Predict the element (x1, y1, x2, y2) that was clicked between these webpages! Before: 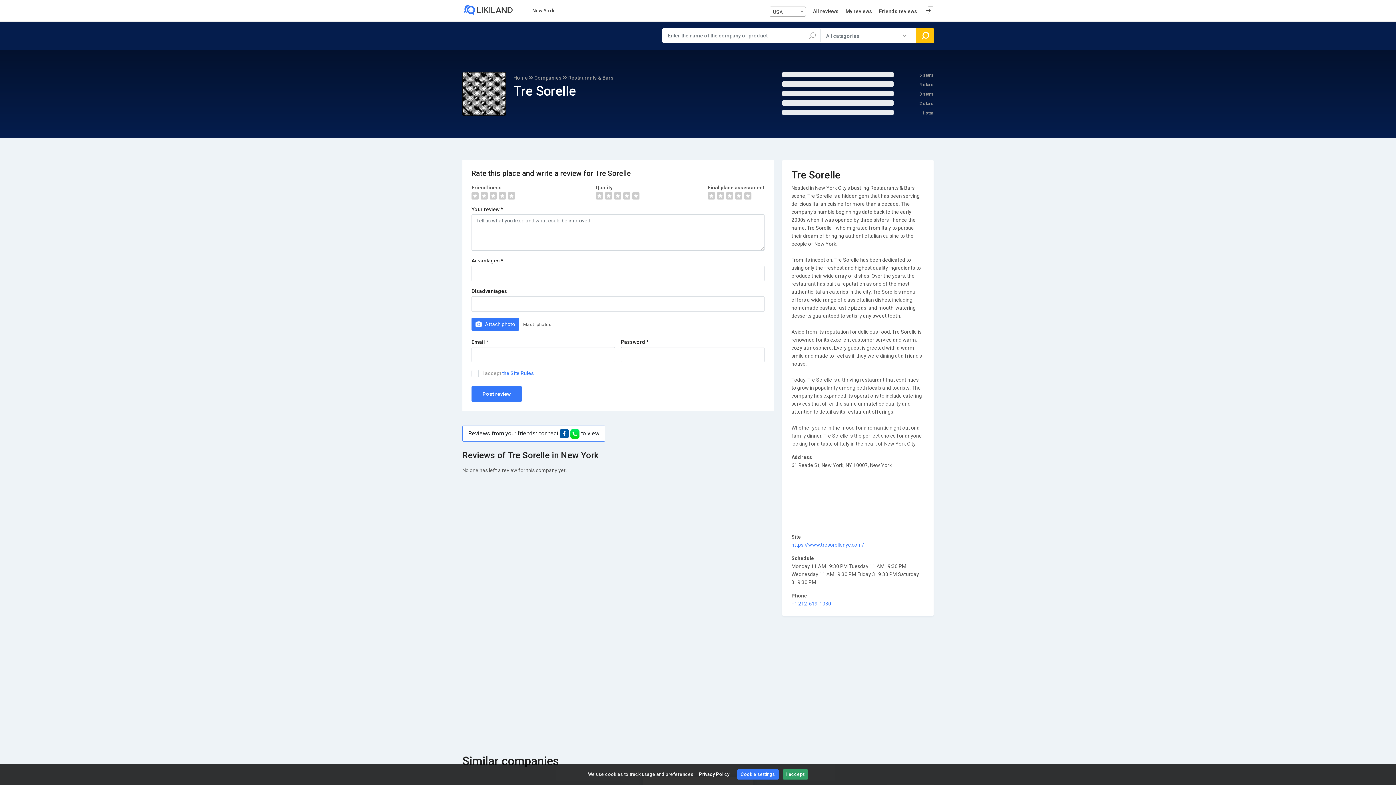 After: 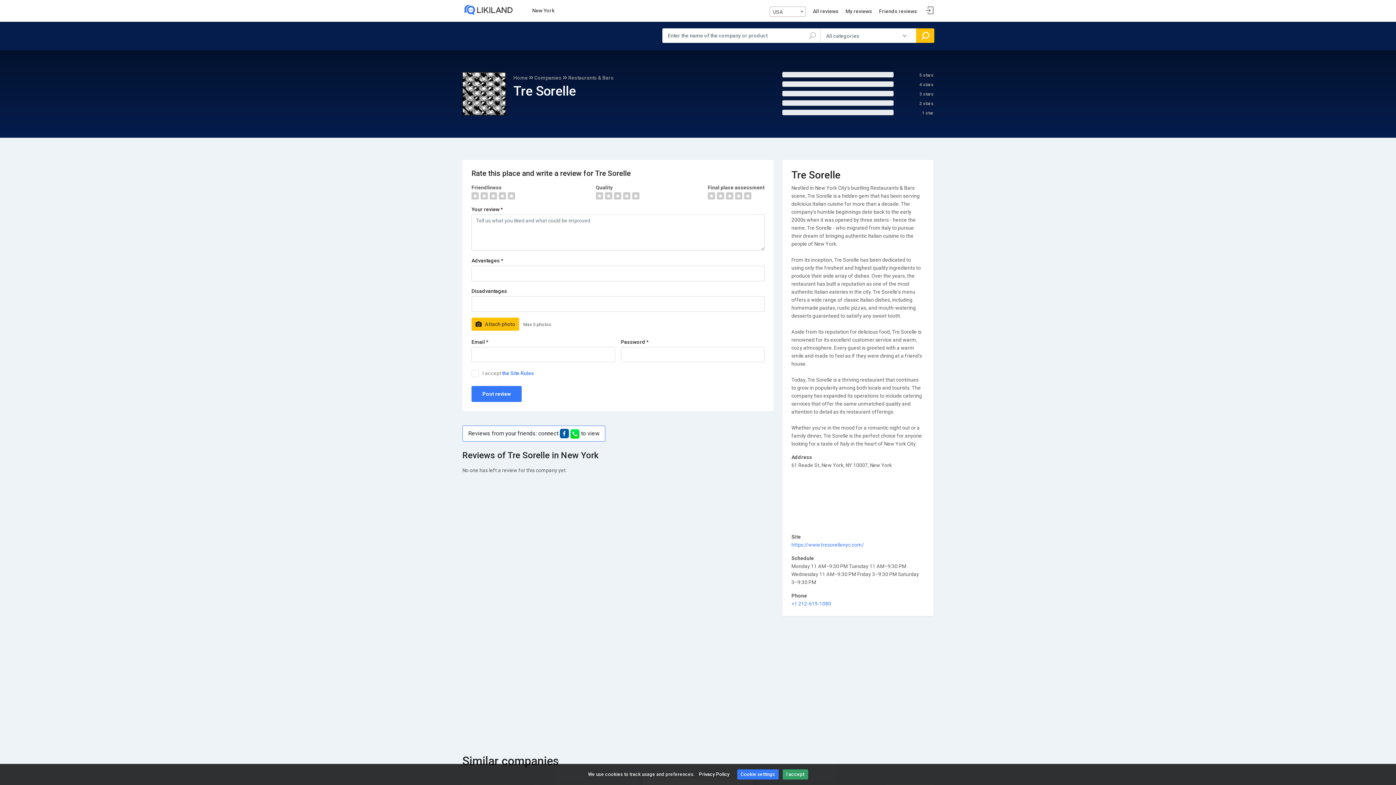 Action: bbox: (471, 317, 519, 330) label: Attach photo